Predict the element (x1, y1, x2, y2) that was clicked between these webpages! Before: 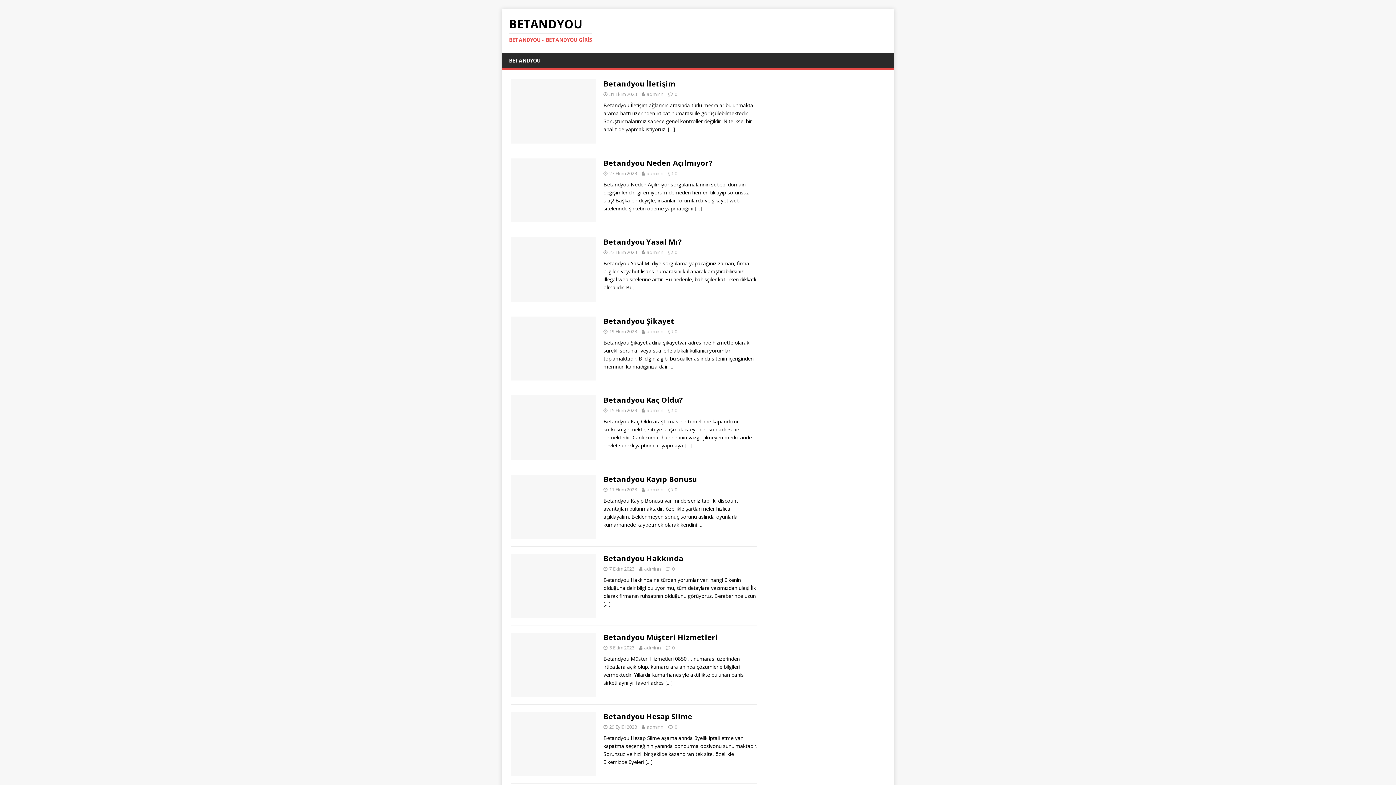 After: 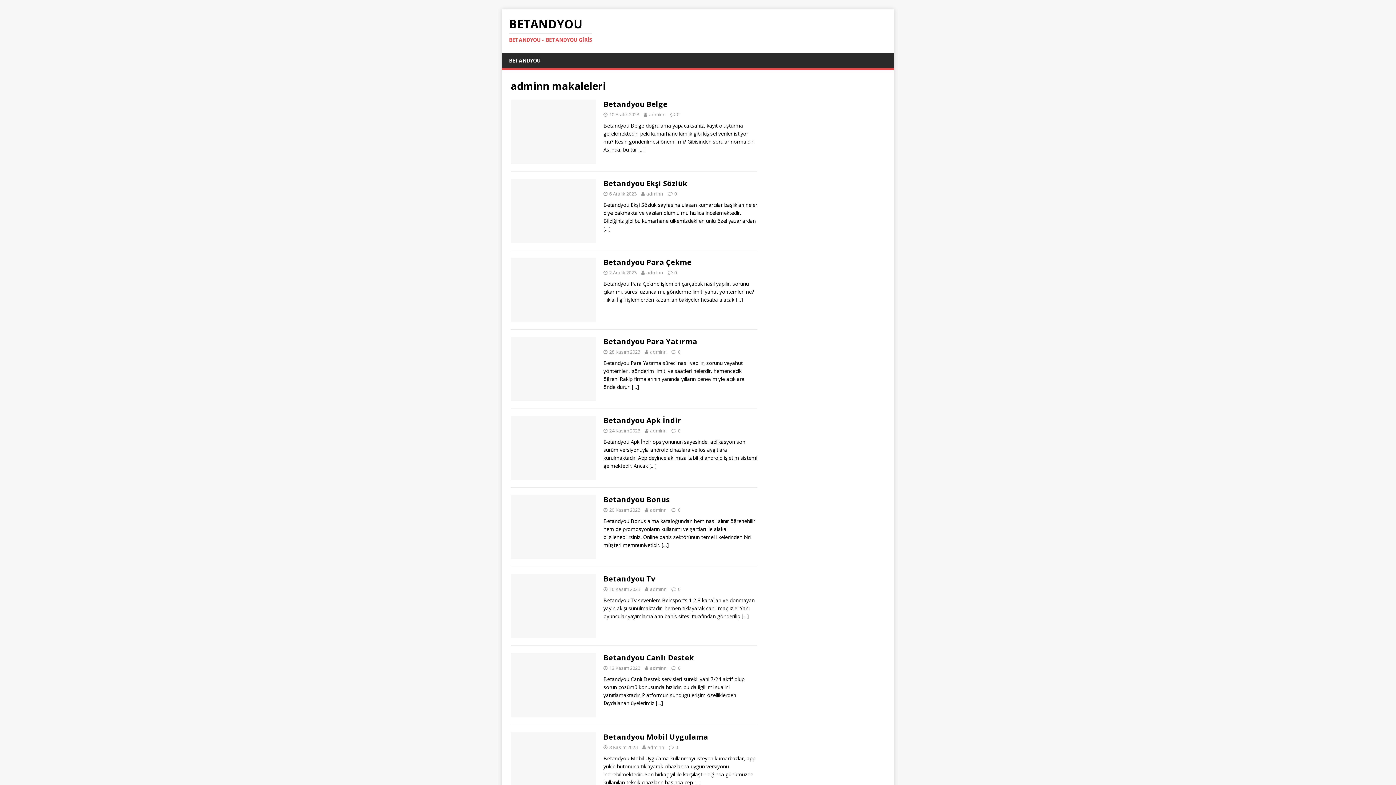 Action: label: adminn bbox: (646, 249, 663, 255)